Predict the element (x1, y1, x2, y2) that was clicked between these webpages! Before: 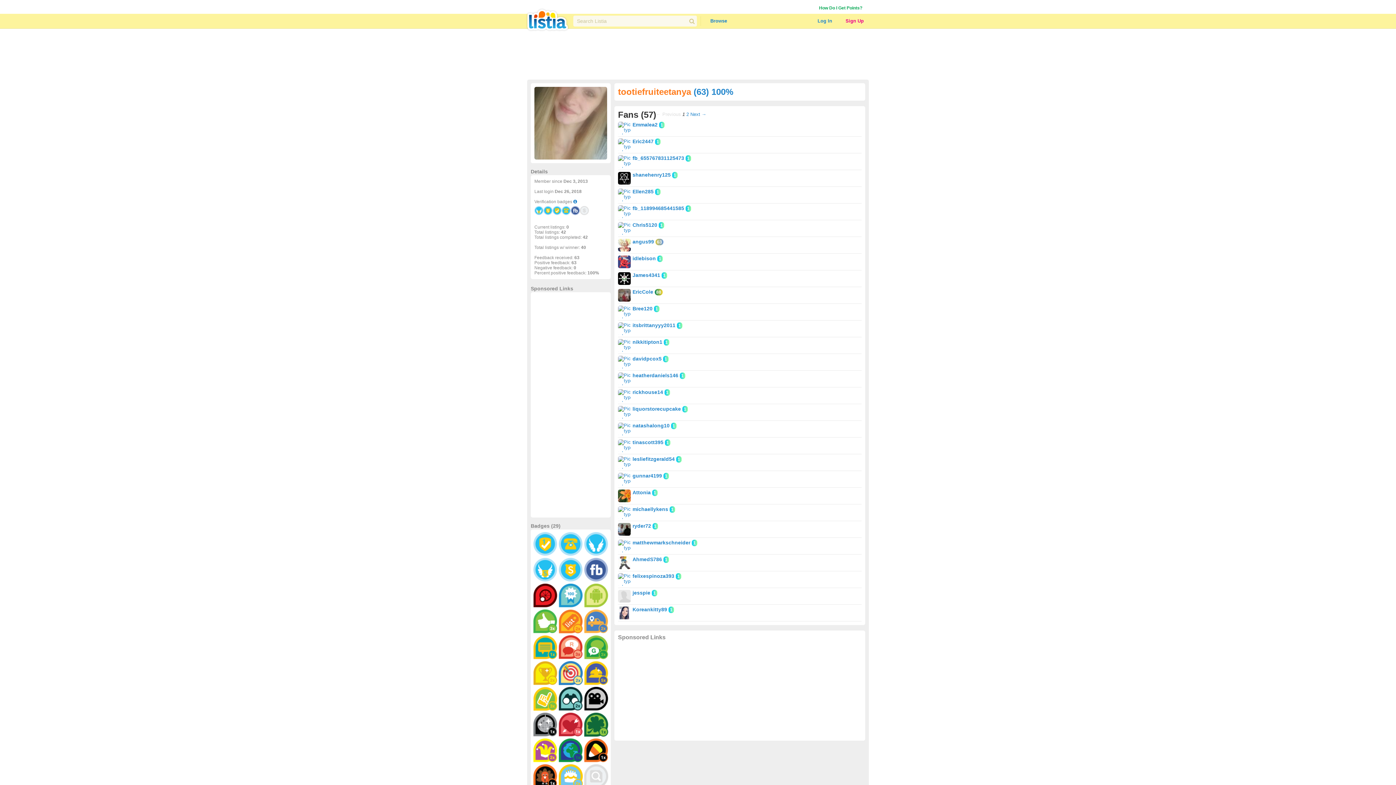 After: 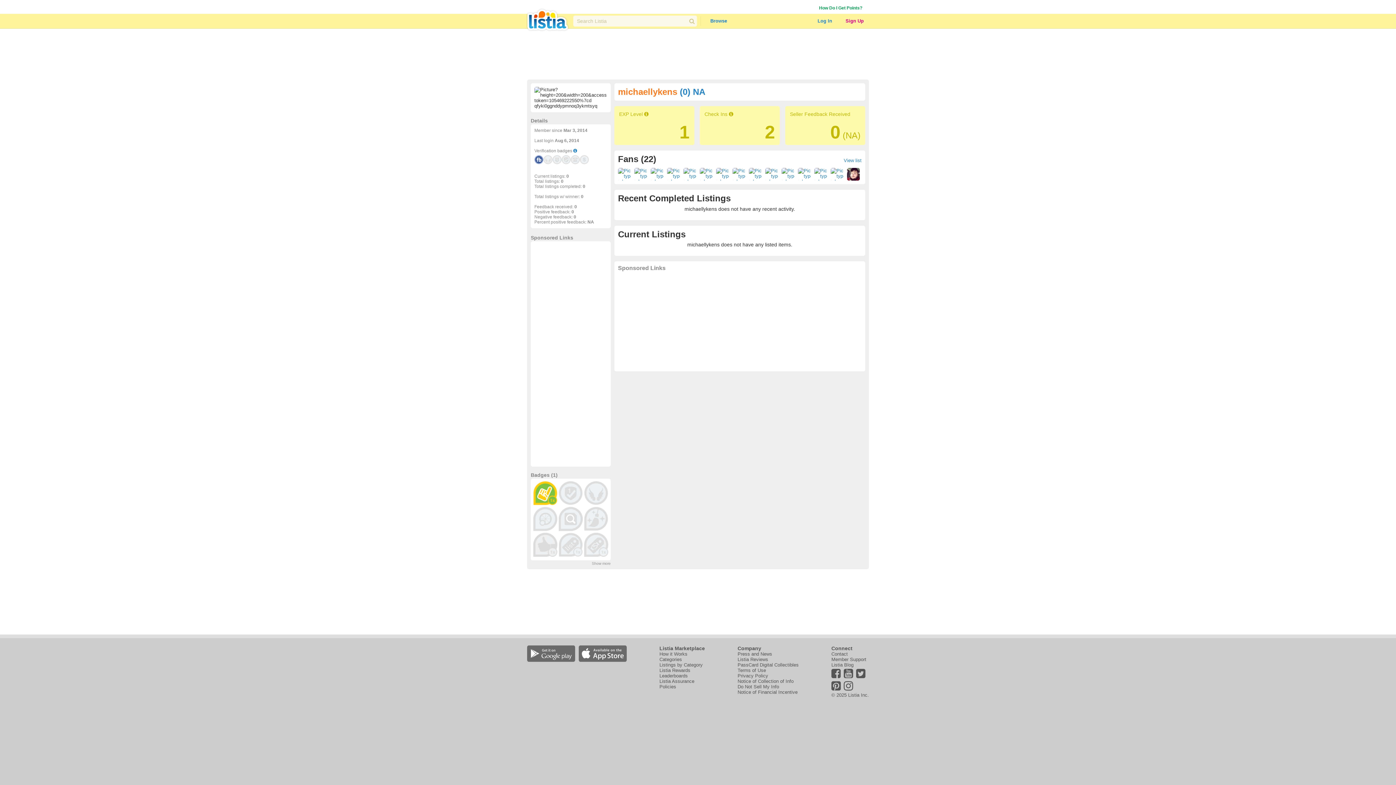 Action: bbox: (632, 506, 668, 512) label: michaellykens